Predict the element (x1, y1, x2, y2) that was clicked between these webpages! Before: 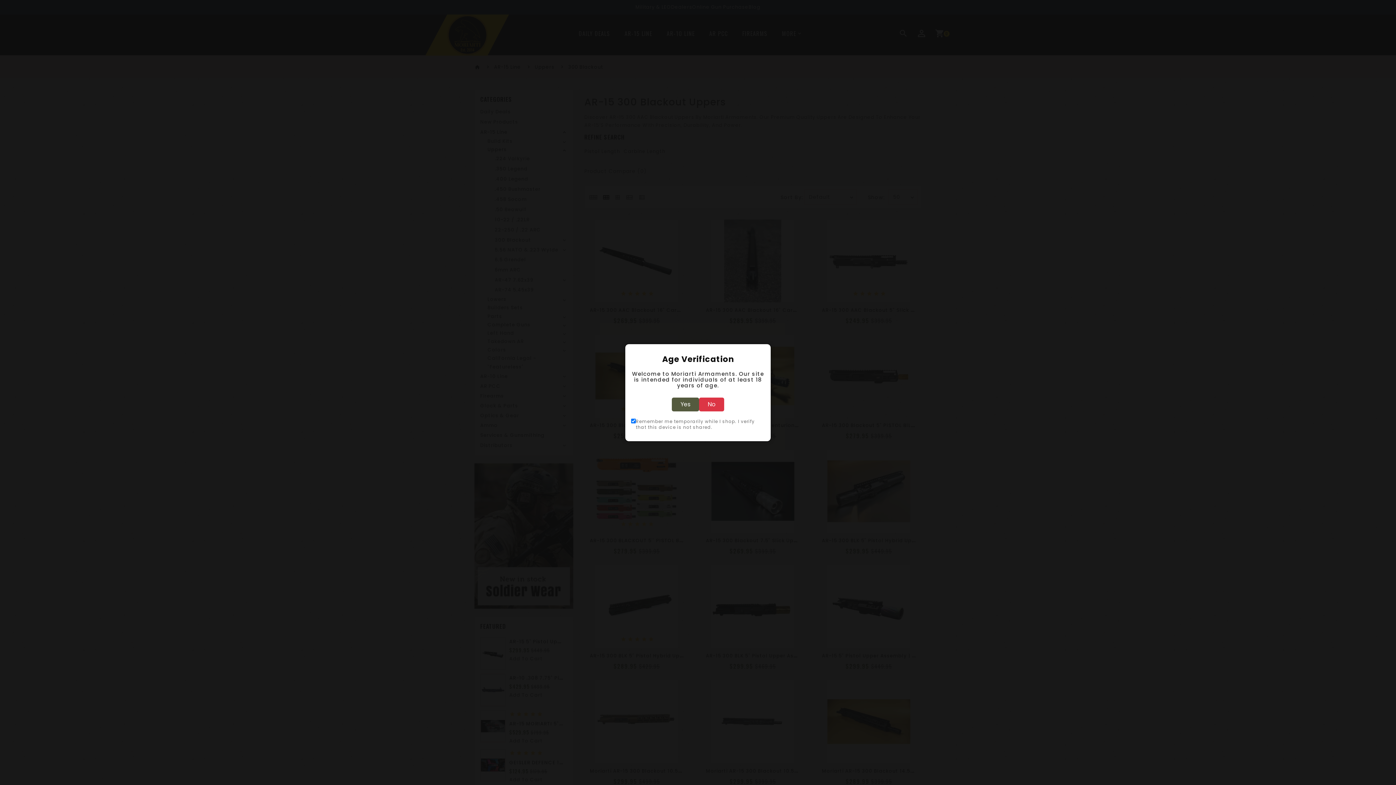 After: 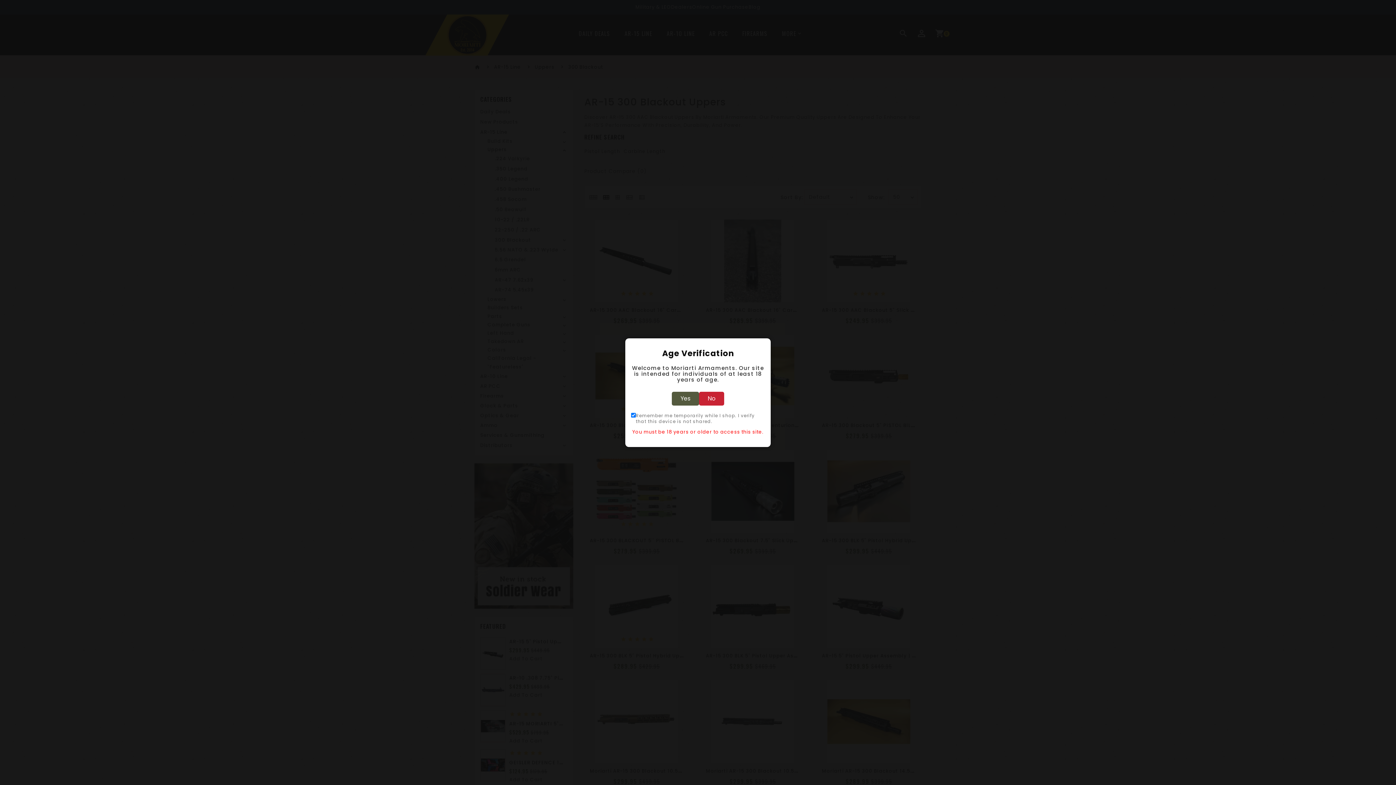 Action: label: No bbox: (699, 397, 724, 411)